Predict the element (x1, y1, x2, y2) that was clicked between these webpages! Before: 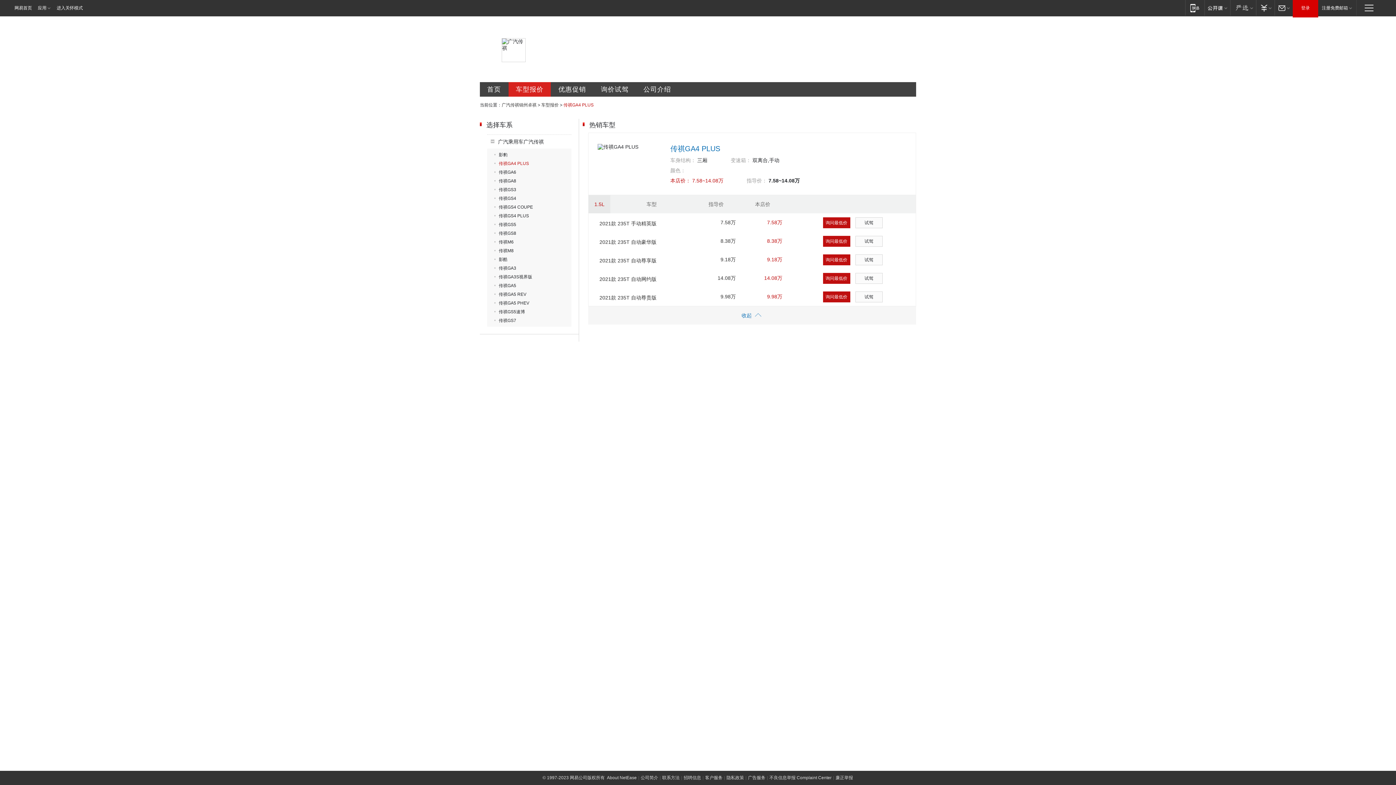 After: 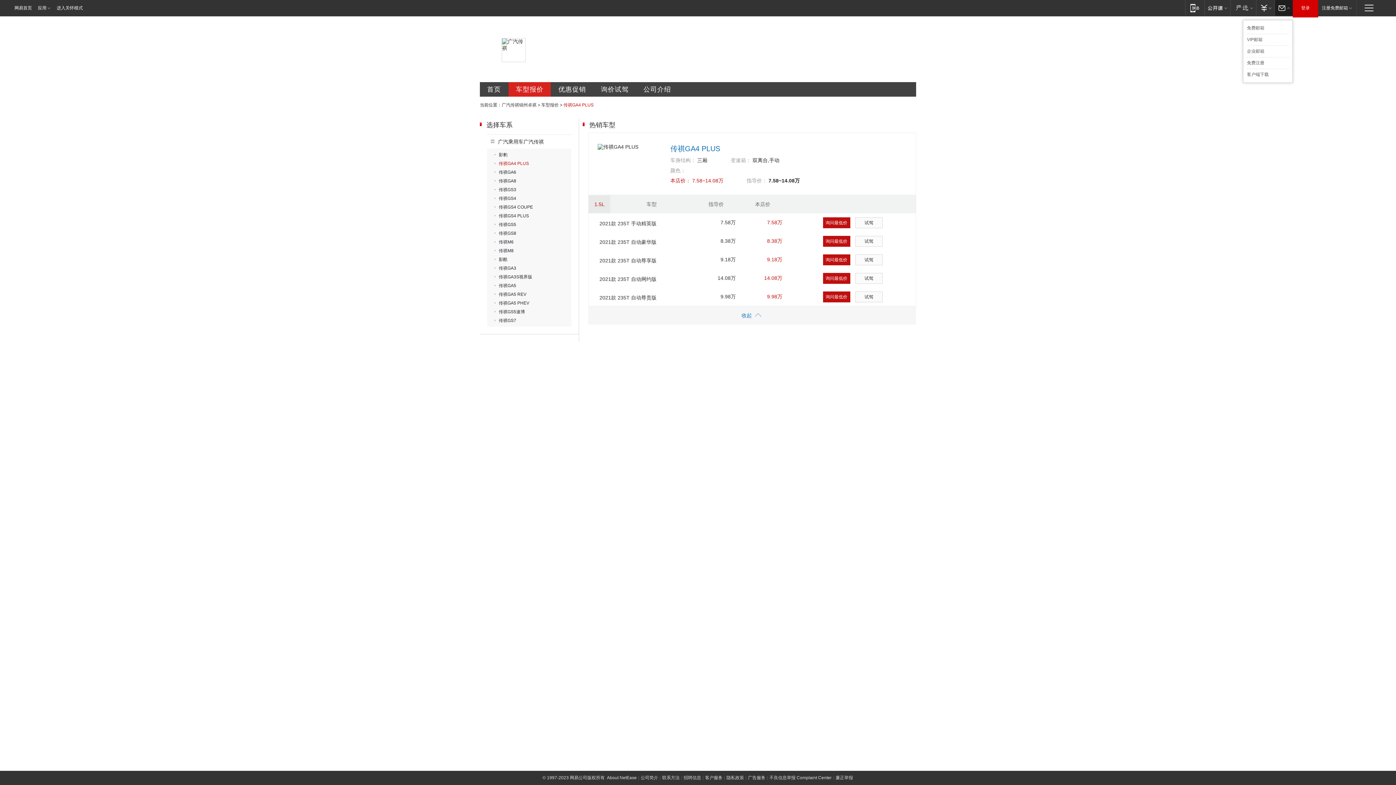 Action: bbox: (1274, 0, 1293, 15) label: 邮箱